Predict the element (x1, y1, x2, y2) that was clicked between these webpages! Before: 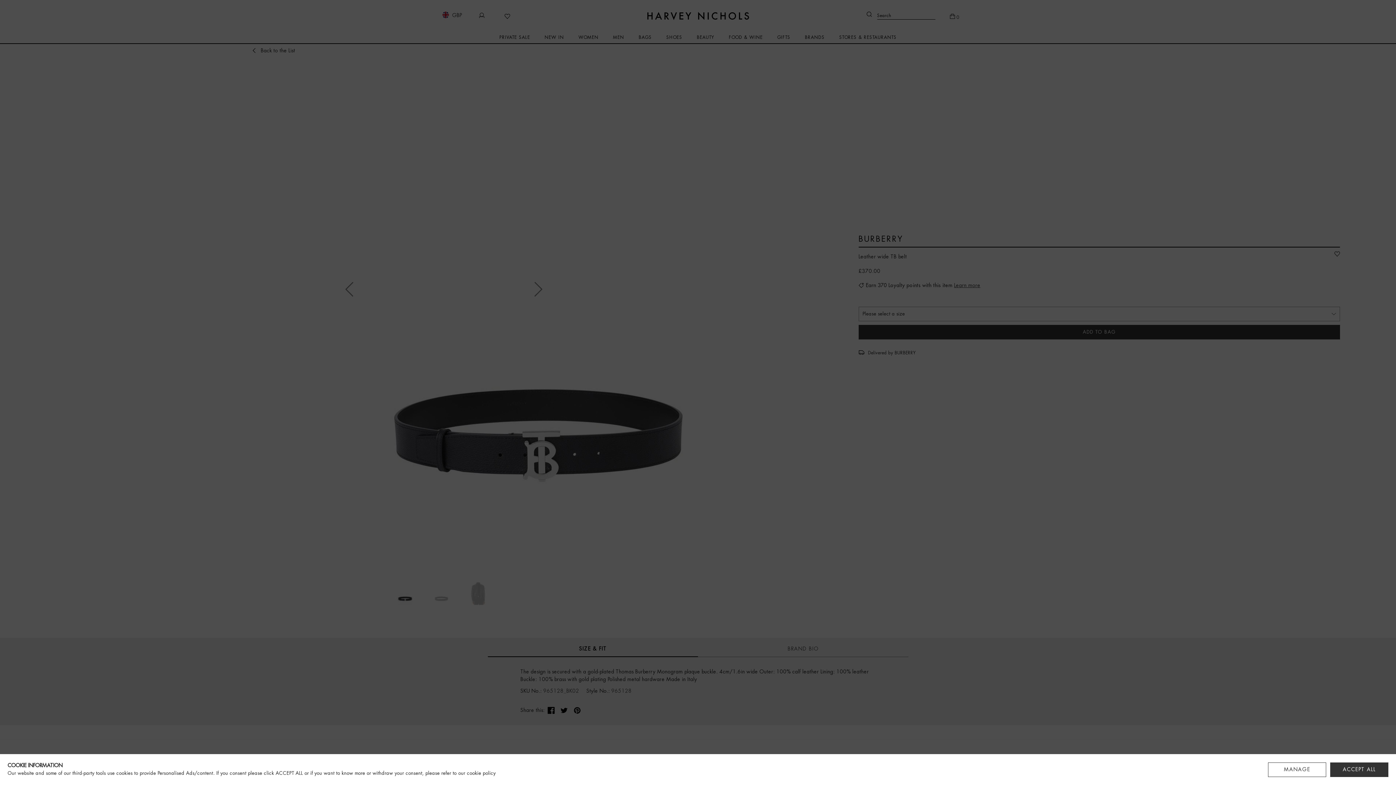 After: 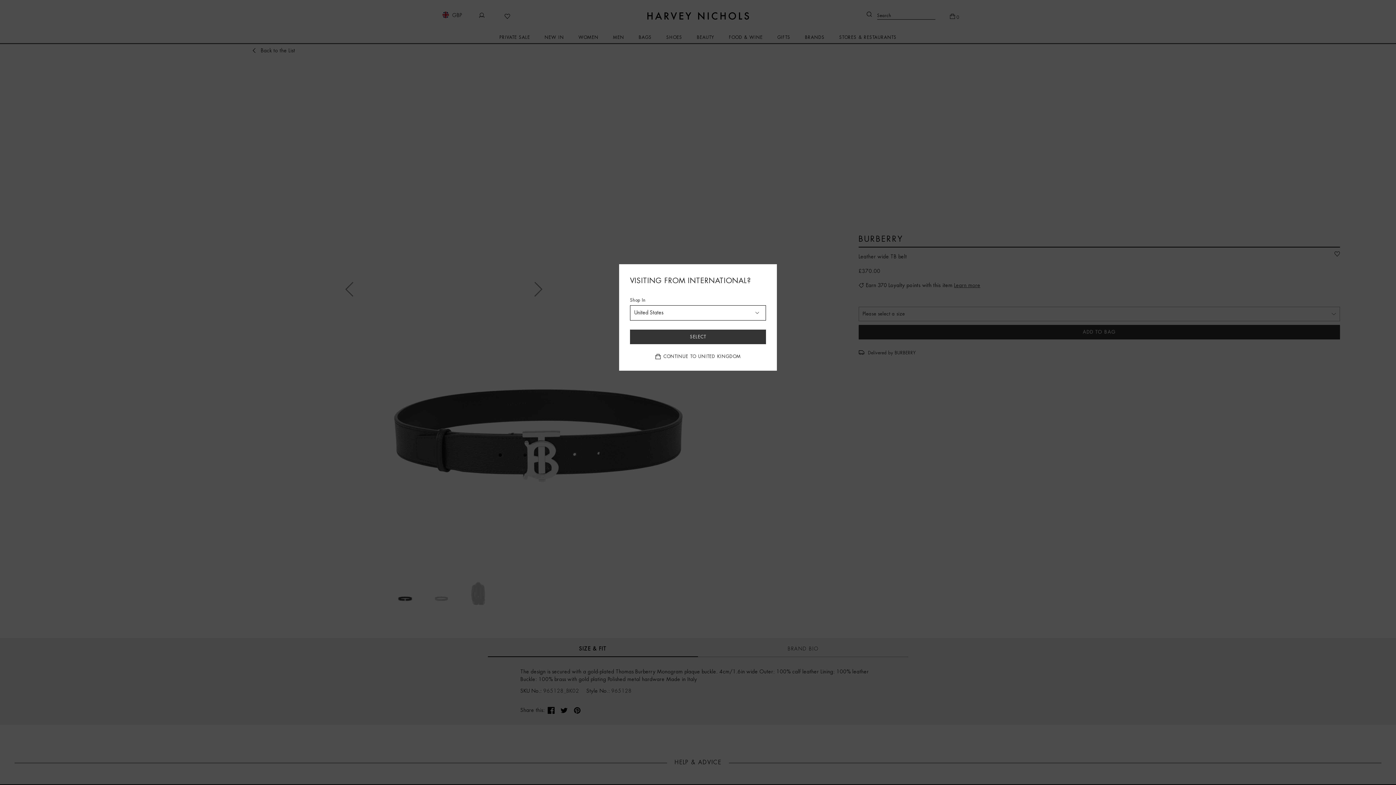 Action: label: ACCEPT ALL bbox: (1330, 762, 1388, 777)